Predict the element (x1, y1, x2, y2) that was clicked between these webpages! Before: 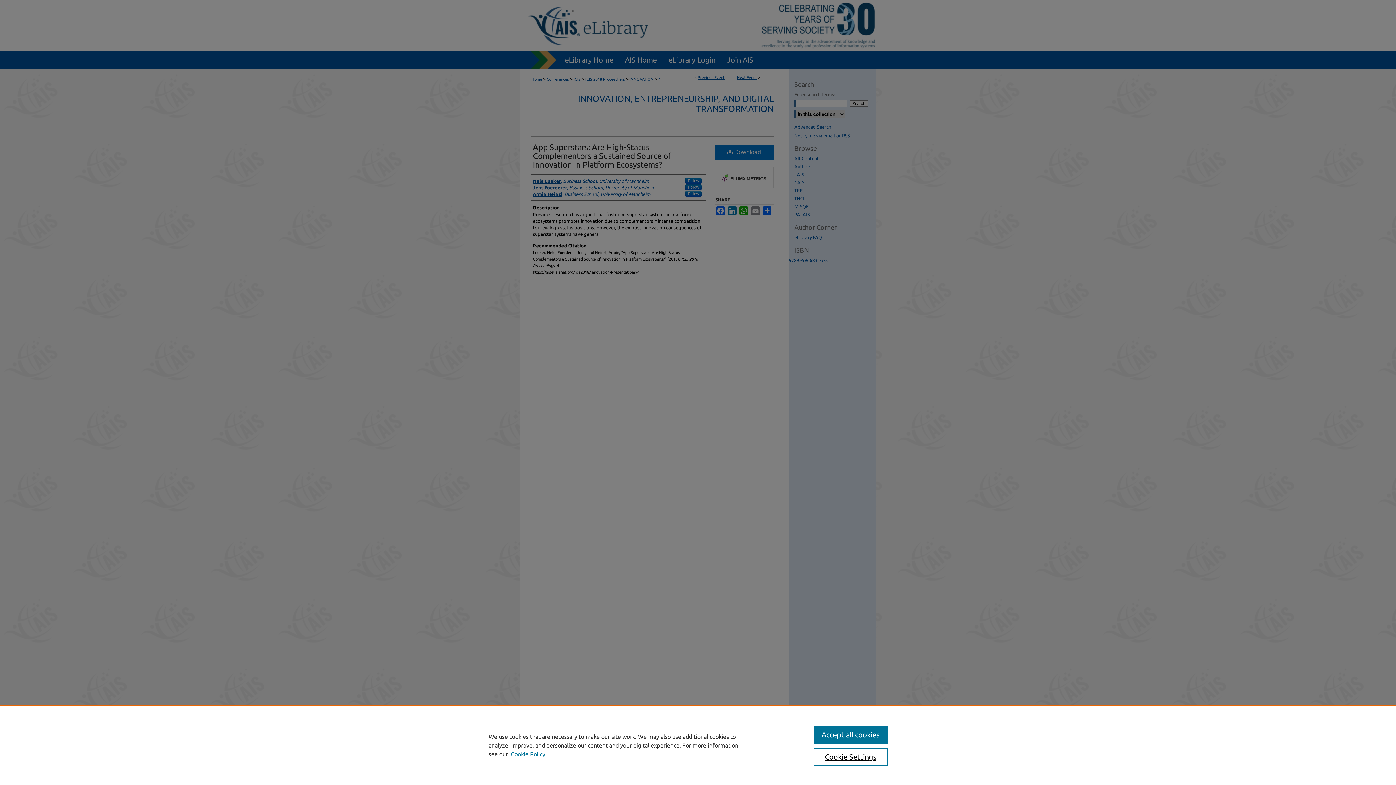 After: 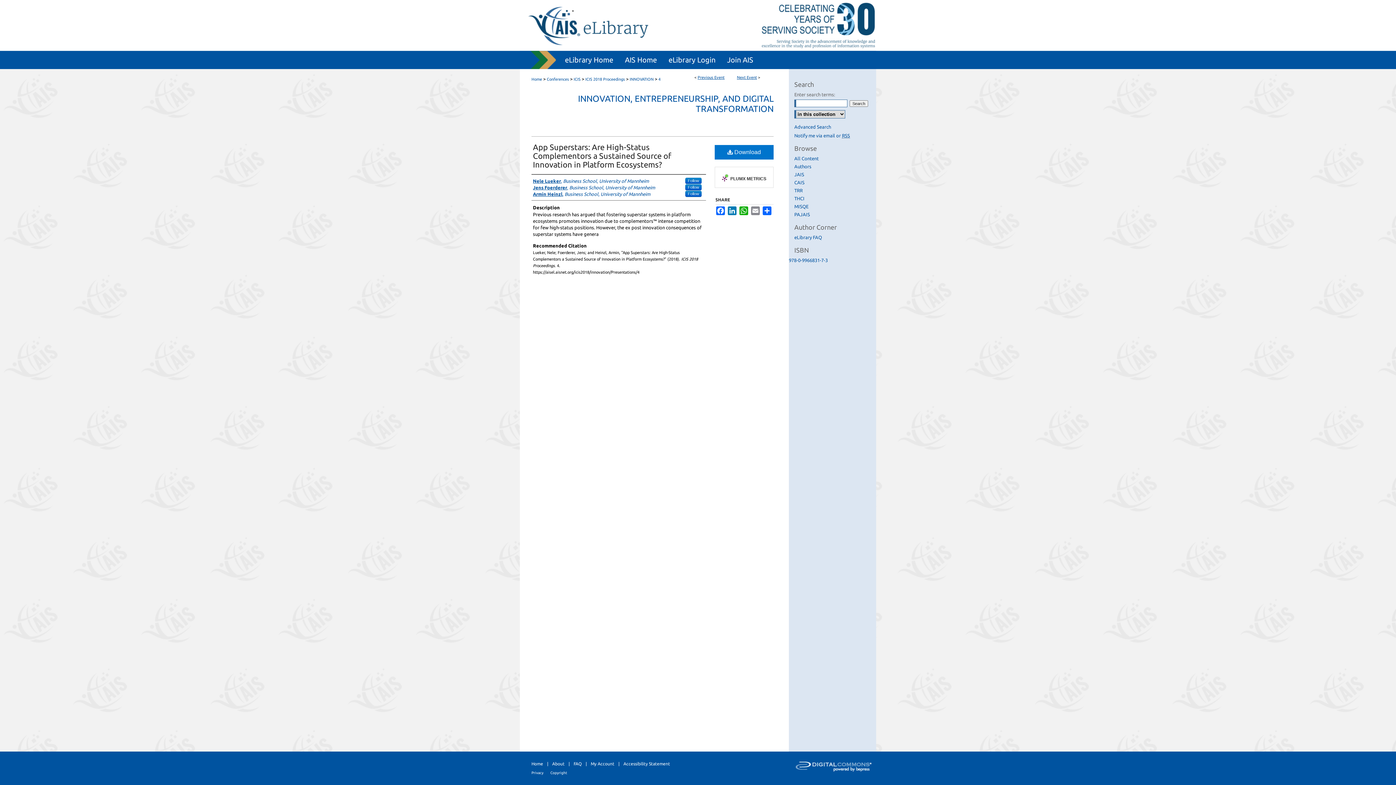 Action: bbox: (813, 726, 887, 744) label: Accept all cookies